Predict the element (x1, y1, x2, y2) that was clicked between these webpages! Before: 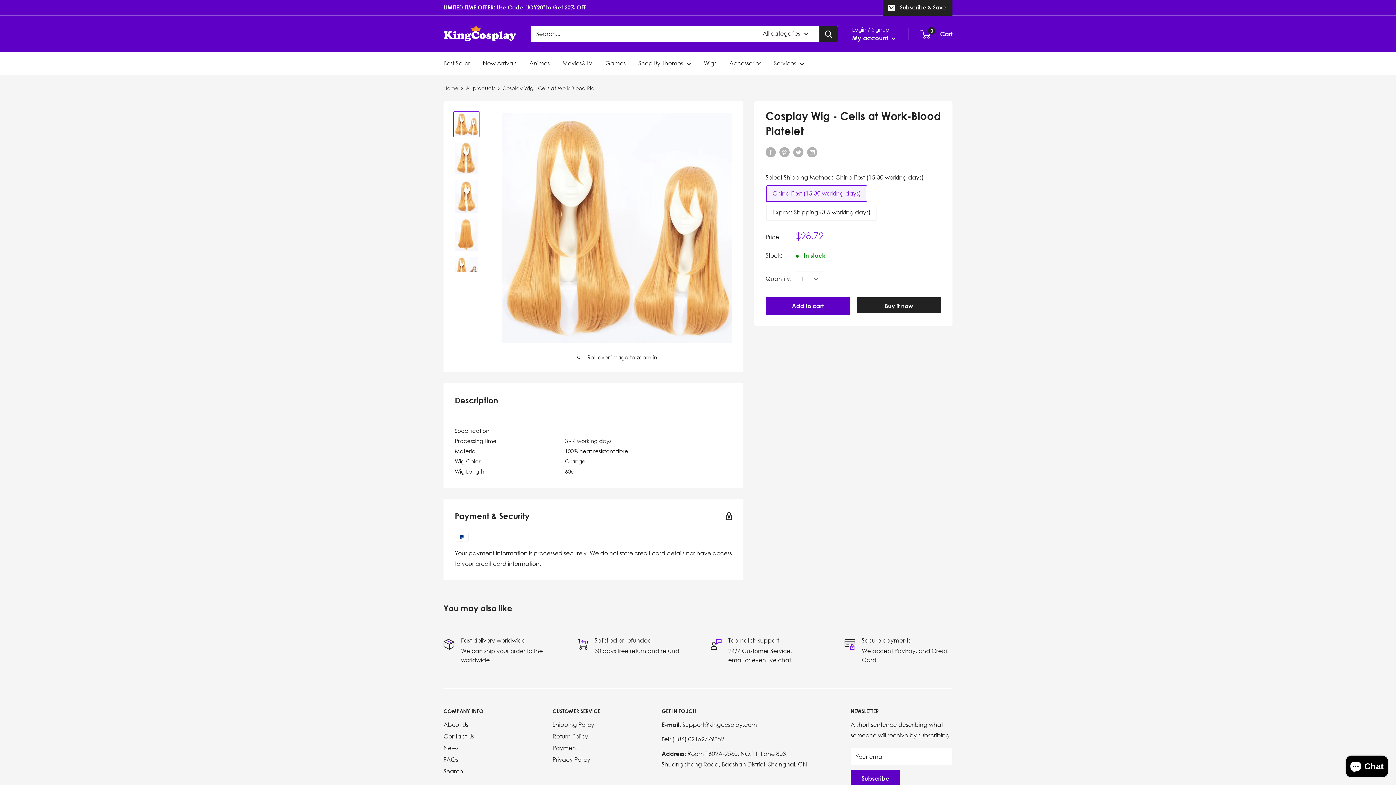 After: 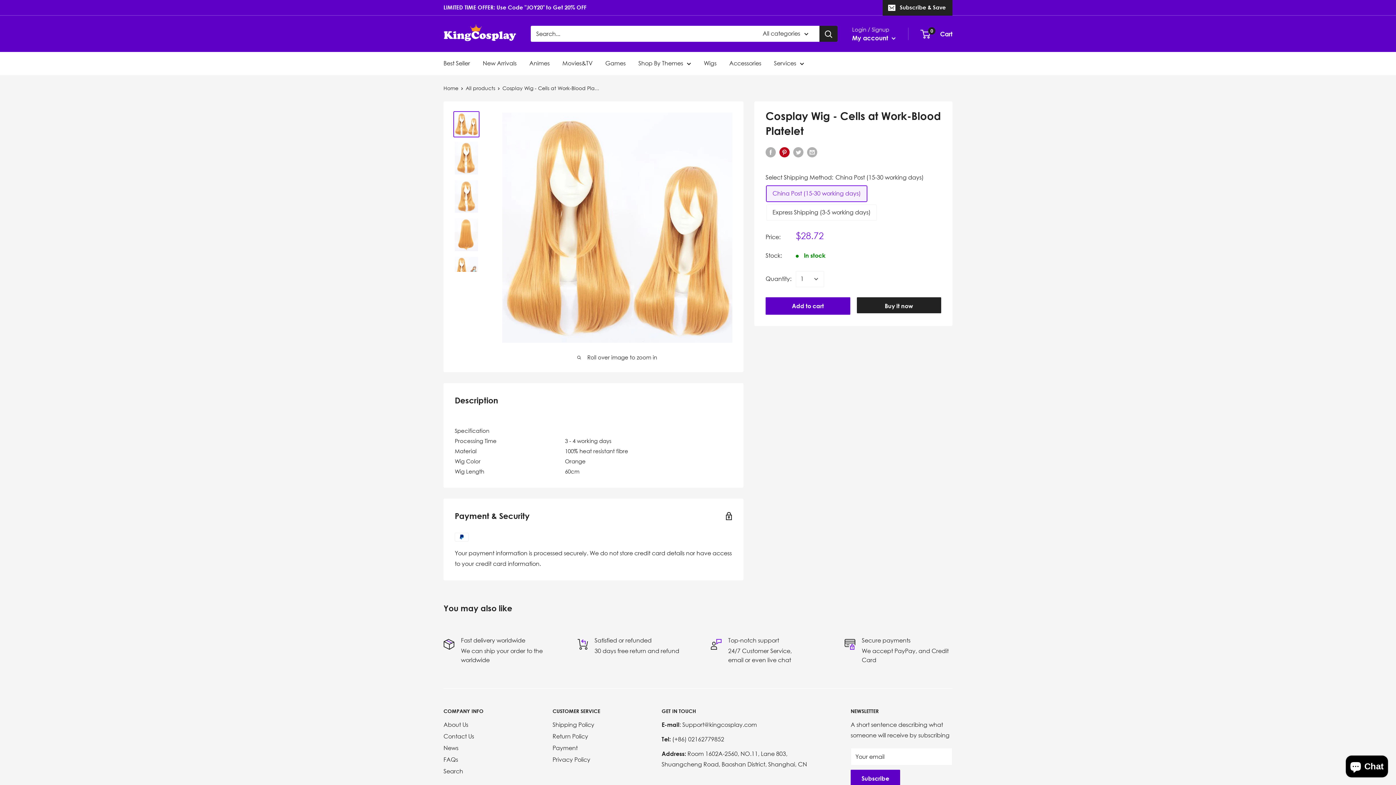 Action: label: Pin on Pinterest bbox: (779, 146, 789, 157)